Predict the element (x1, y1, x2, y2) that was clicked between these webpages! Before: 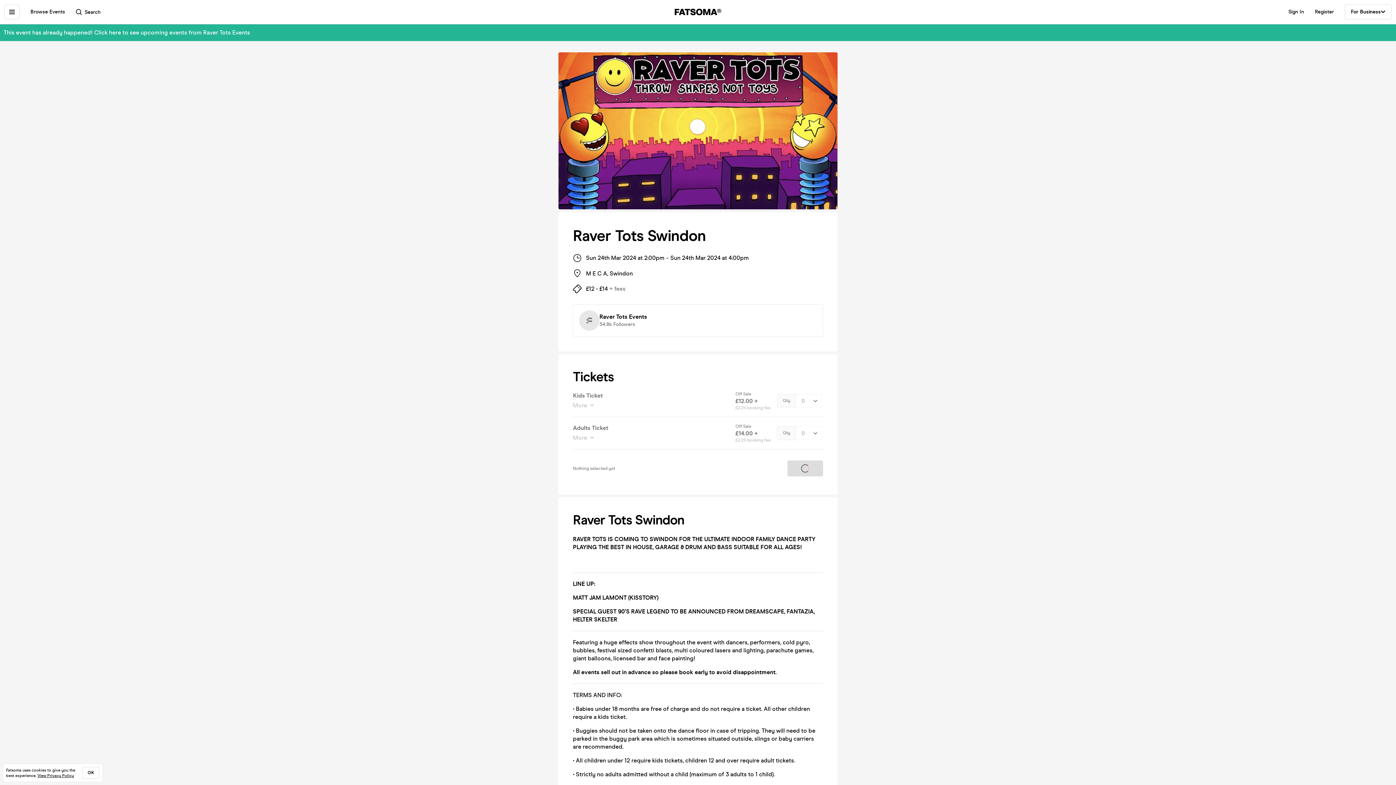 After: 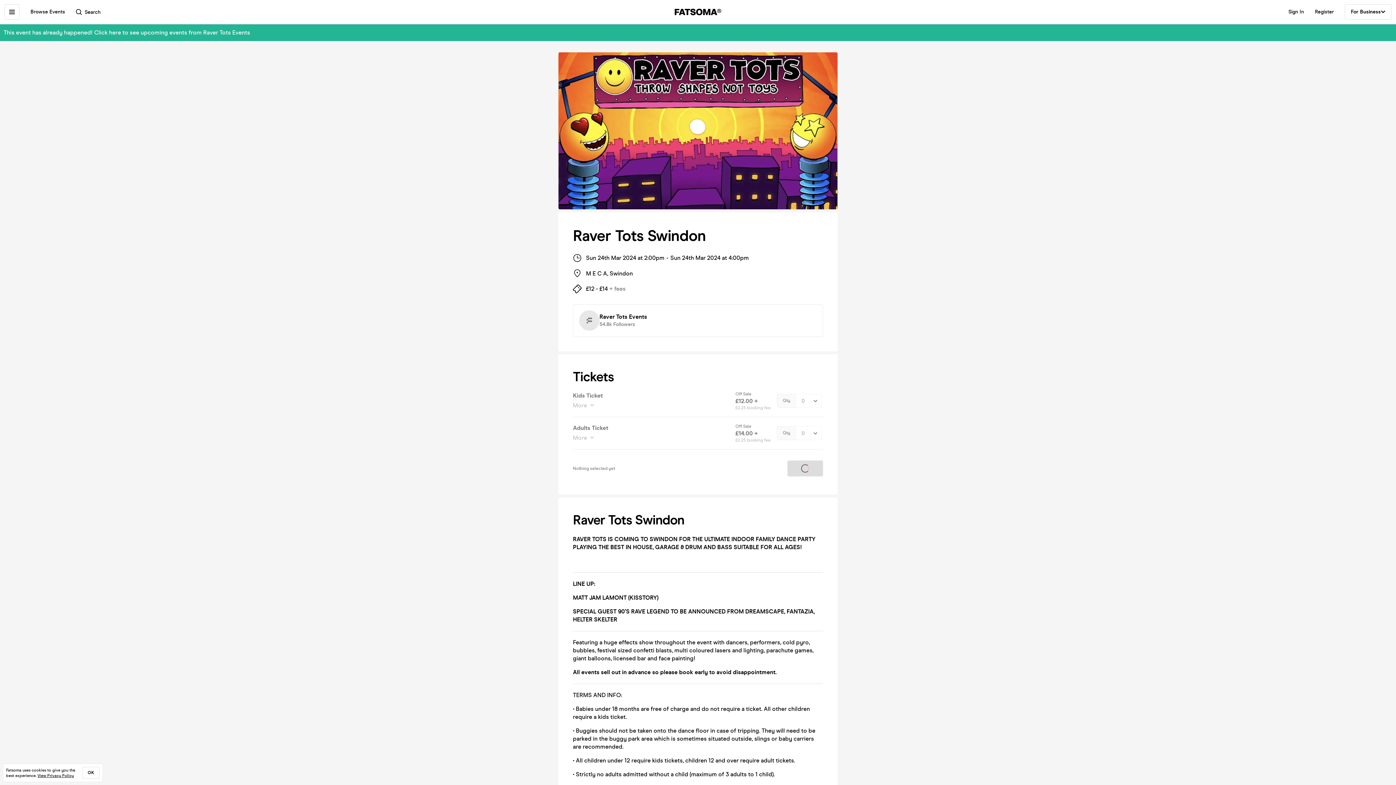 Action: label: More  bbox: (573, 434, 729, 442)